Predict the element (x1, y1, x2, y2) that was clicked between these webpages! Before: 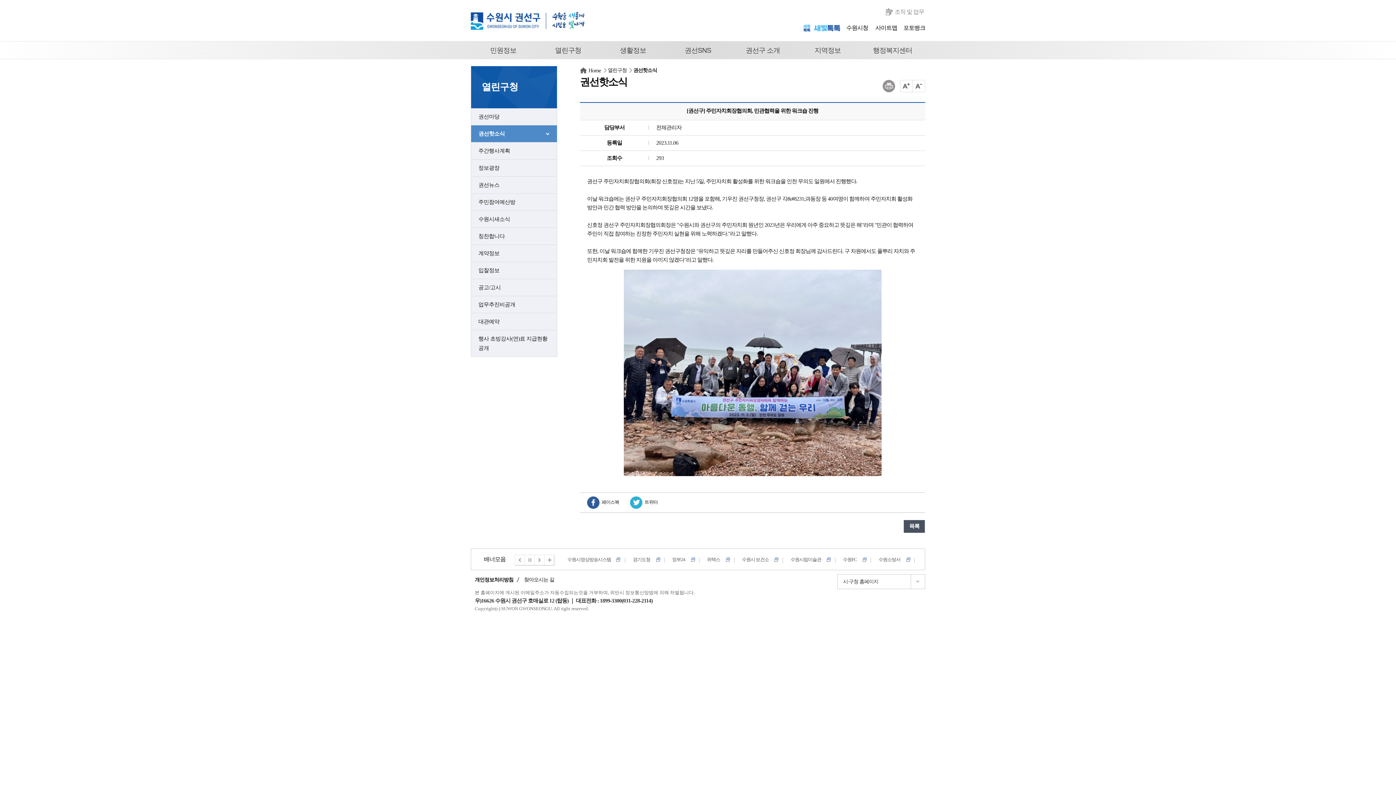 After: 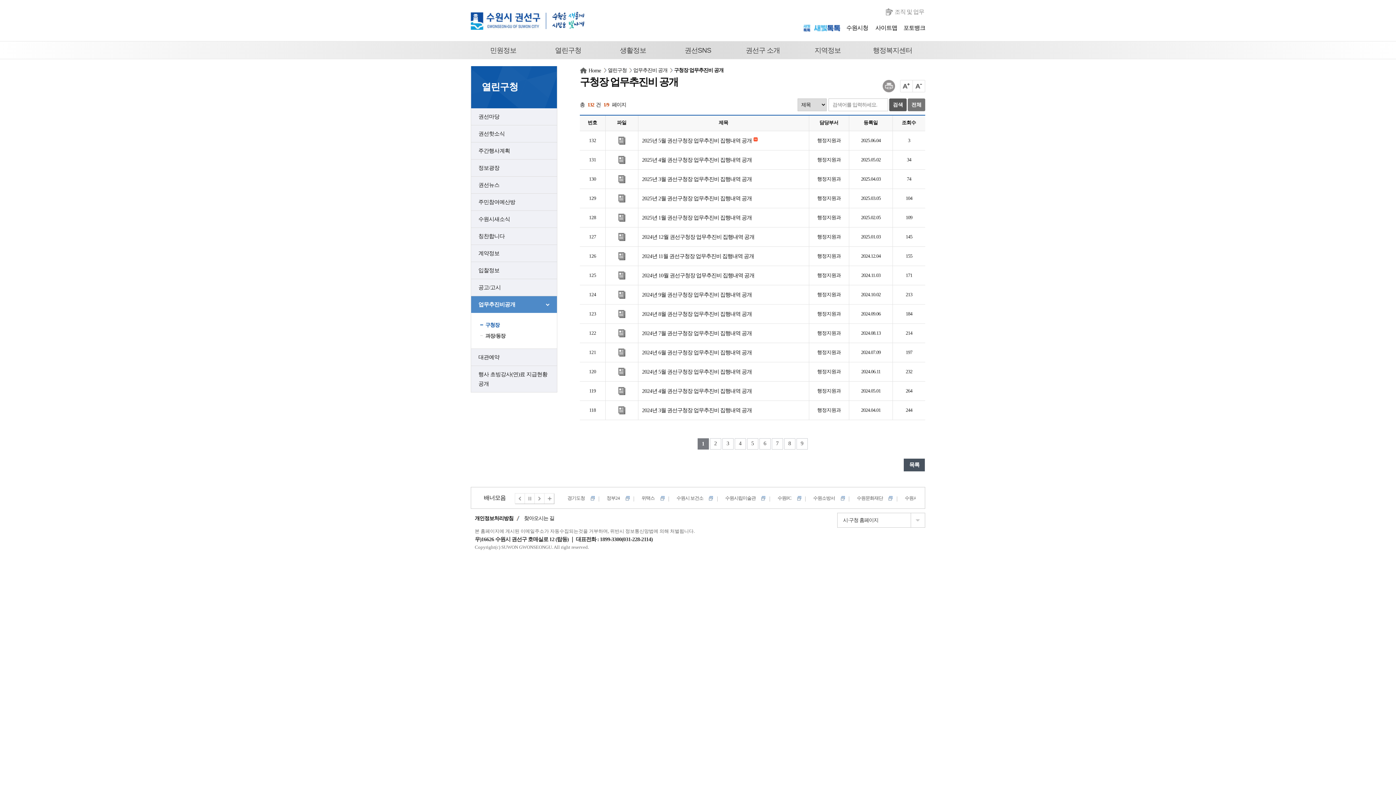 Action: bbox: (471, 296, 557, 313) label: 업무추진비공개